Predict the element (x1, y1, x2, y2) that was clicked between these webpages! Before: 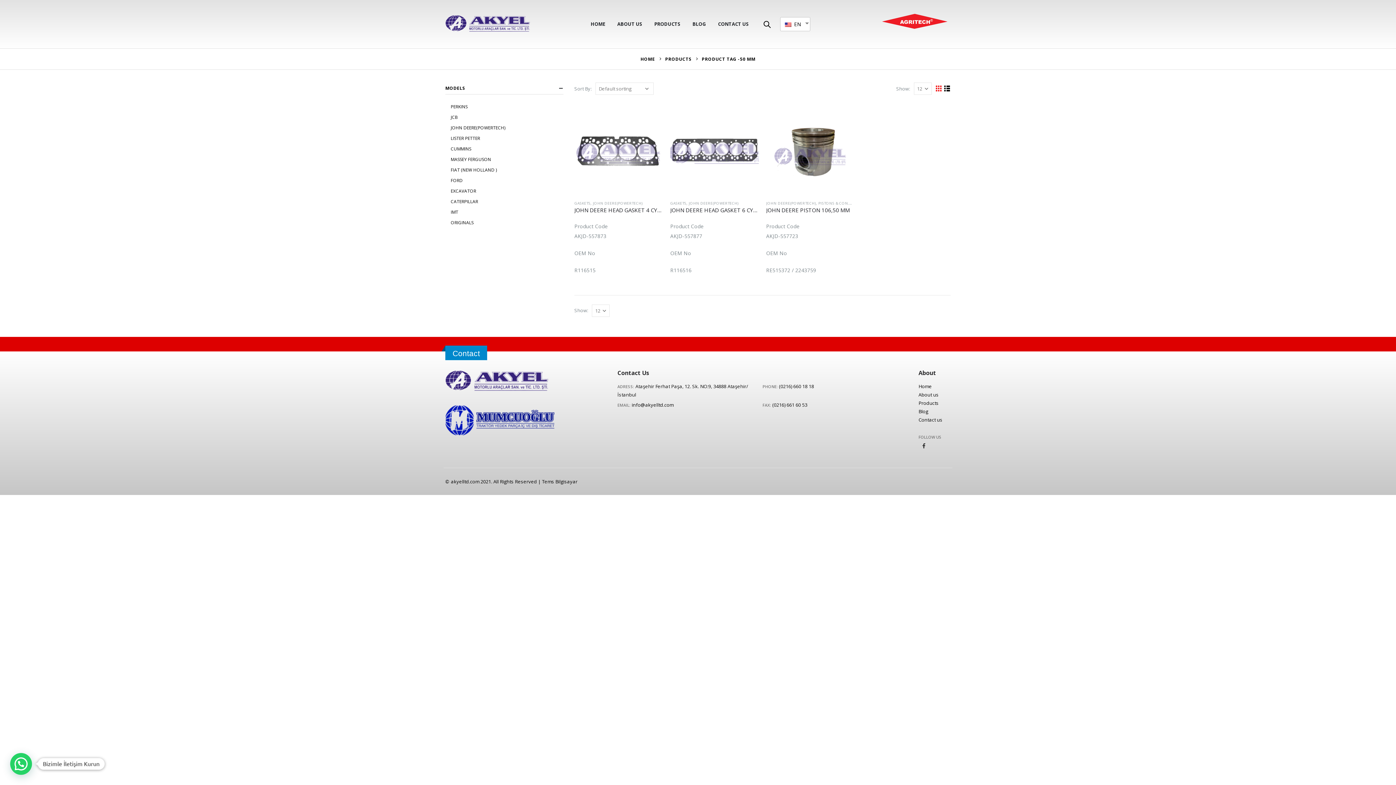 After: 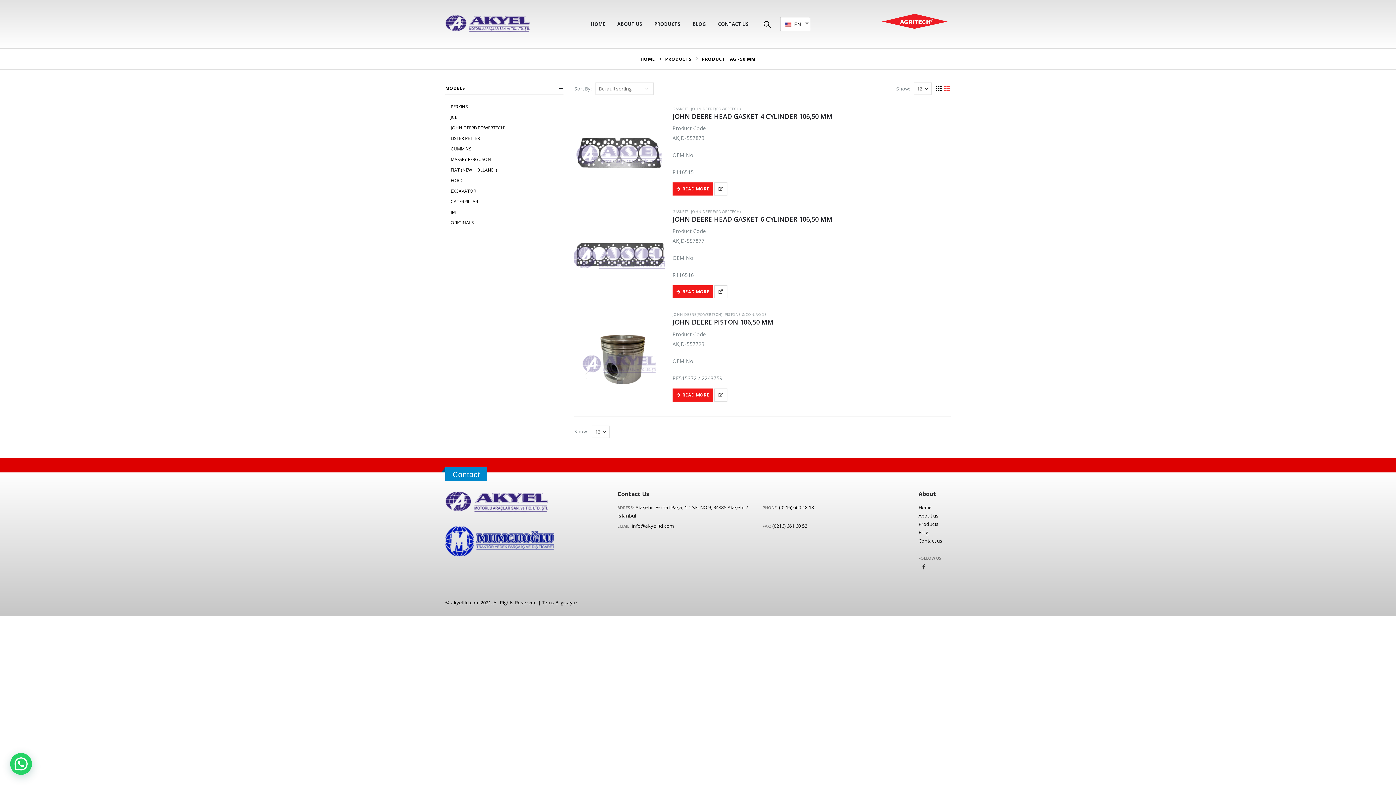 Action: bbox: (943, 85, 950, 92)